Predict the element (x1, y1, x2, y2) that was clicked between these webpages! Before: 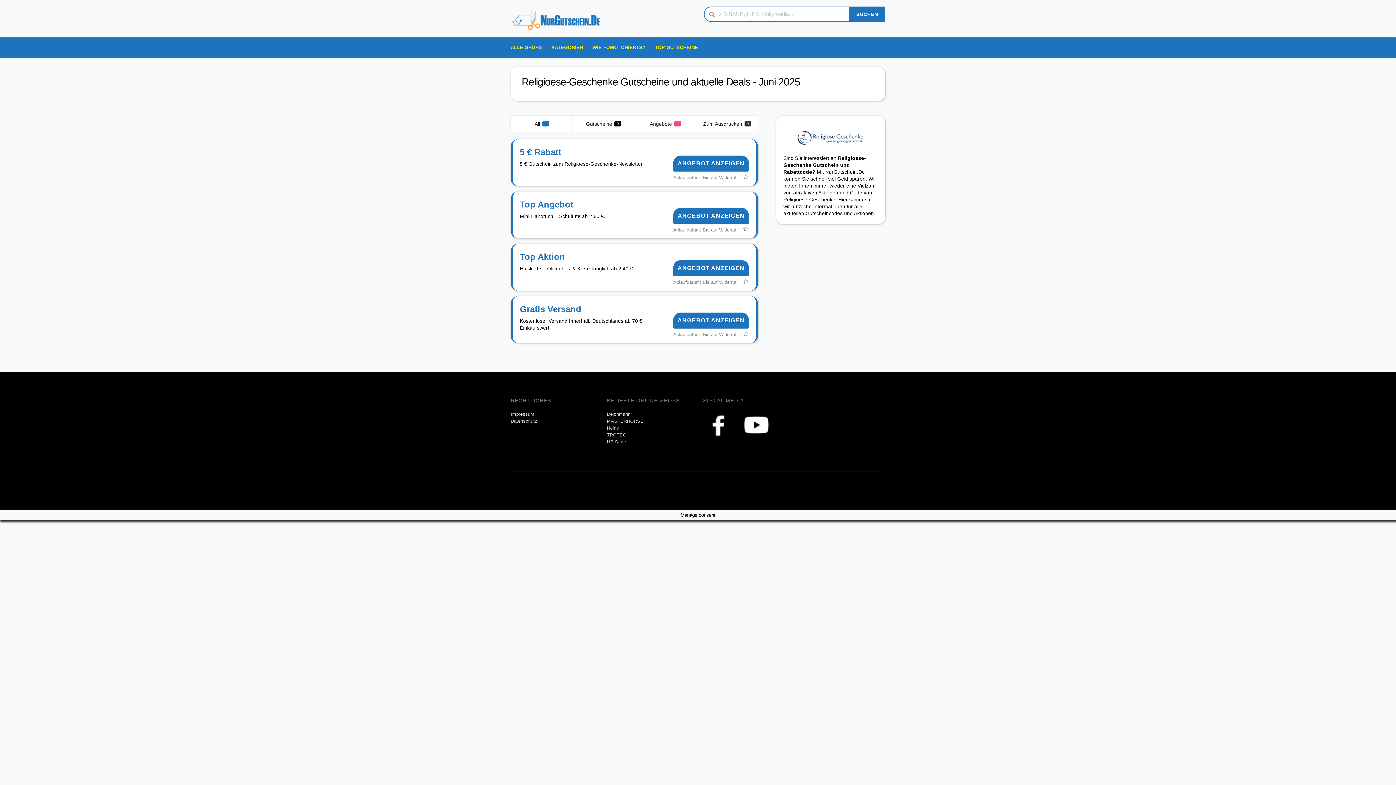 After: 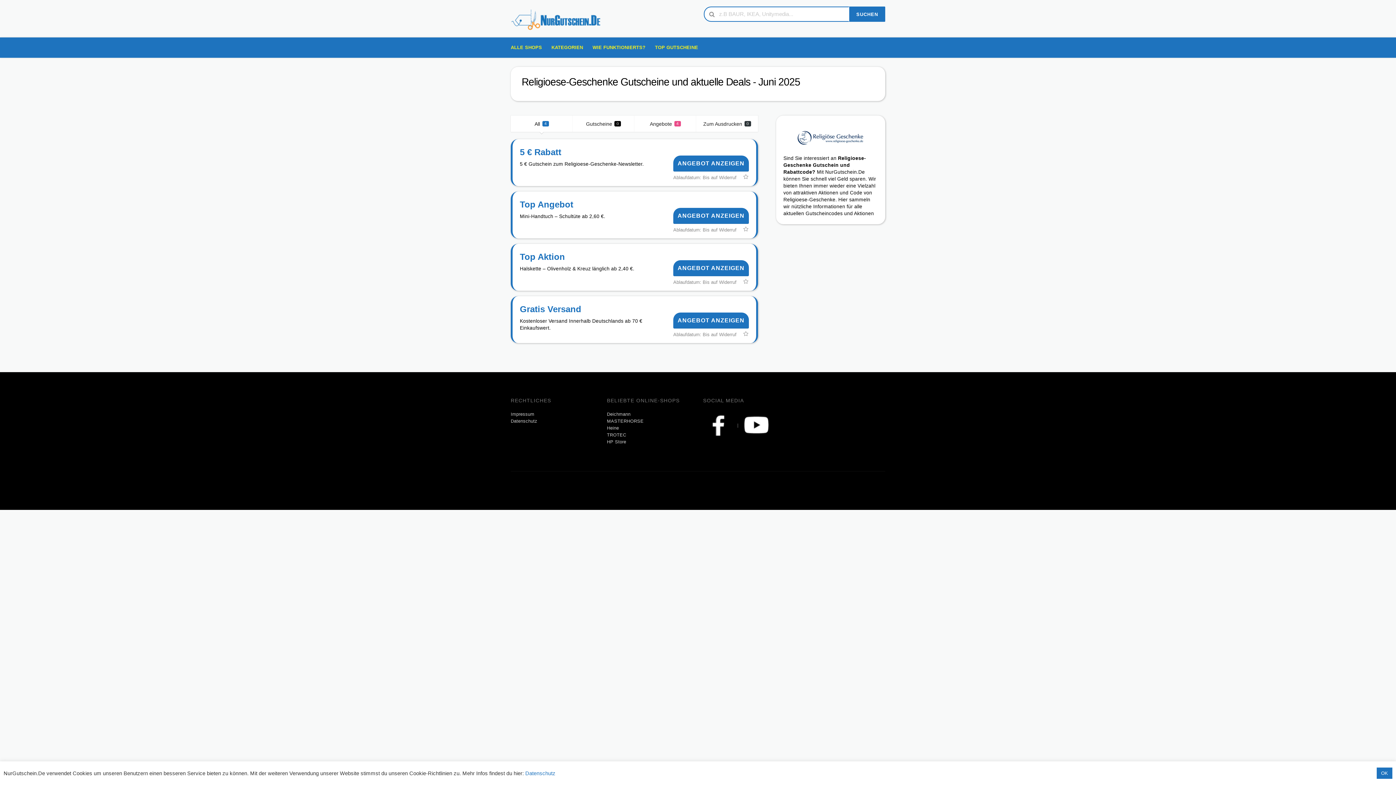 Action: bbox: (703, 423, 736, 428)